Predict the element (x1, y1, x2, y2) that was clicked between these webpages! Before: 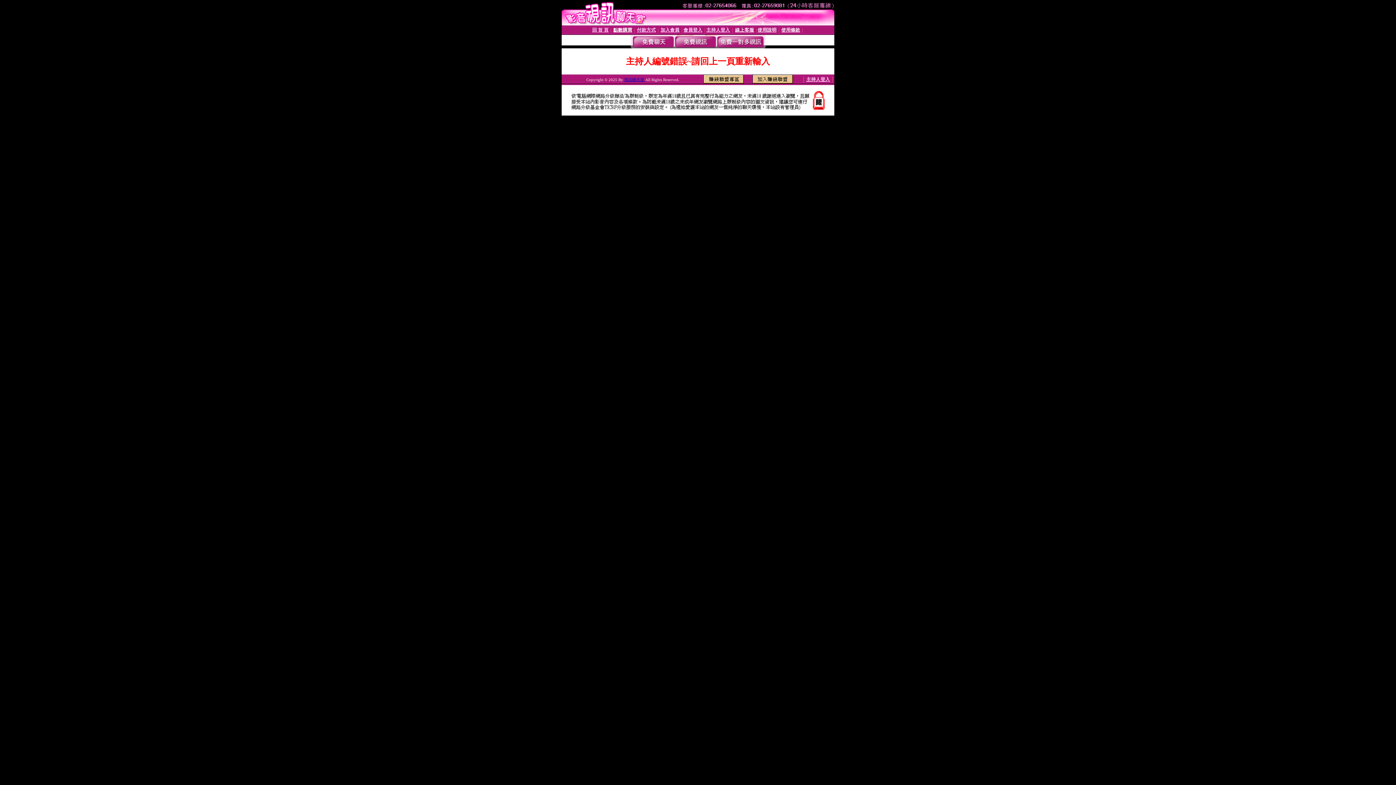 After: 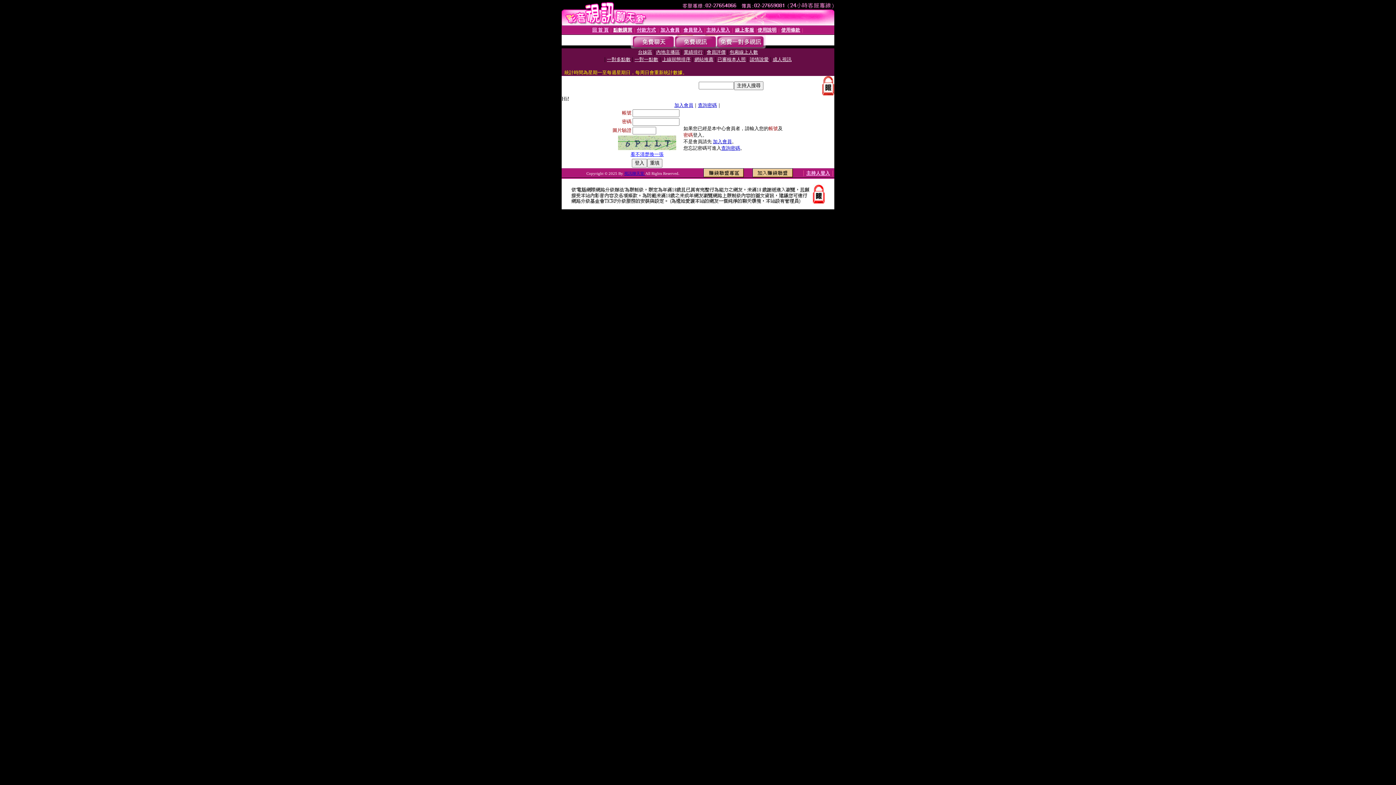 Action: bbox: (735, 27, 754, 32) label: 線上客服